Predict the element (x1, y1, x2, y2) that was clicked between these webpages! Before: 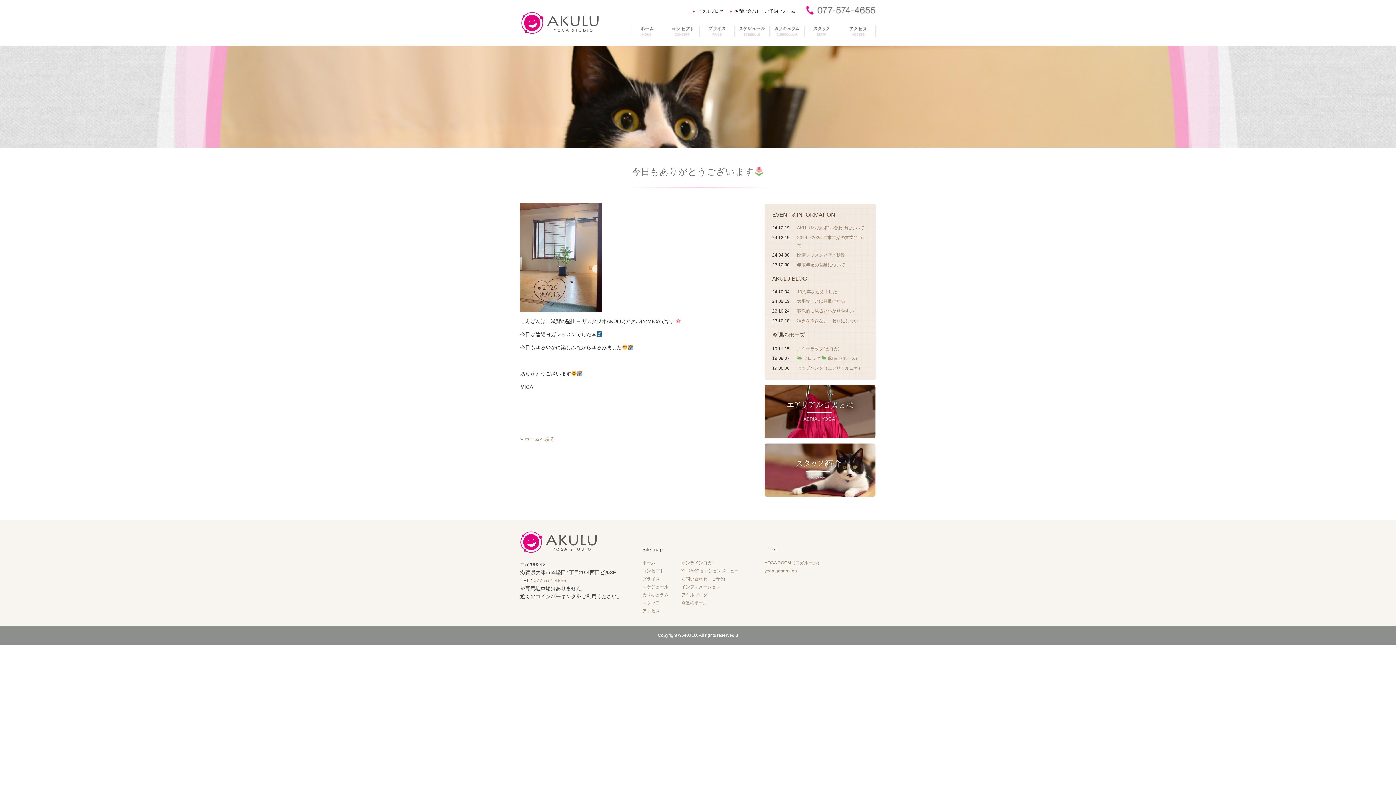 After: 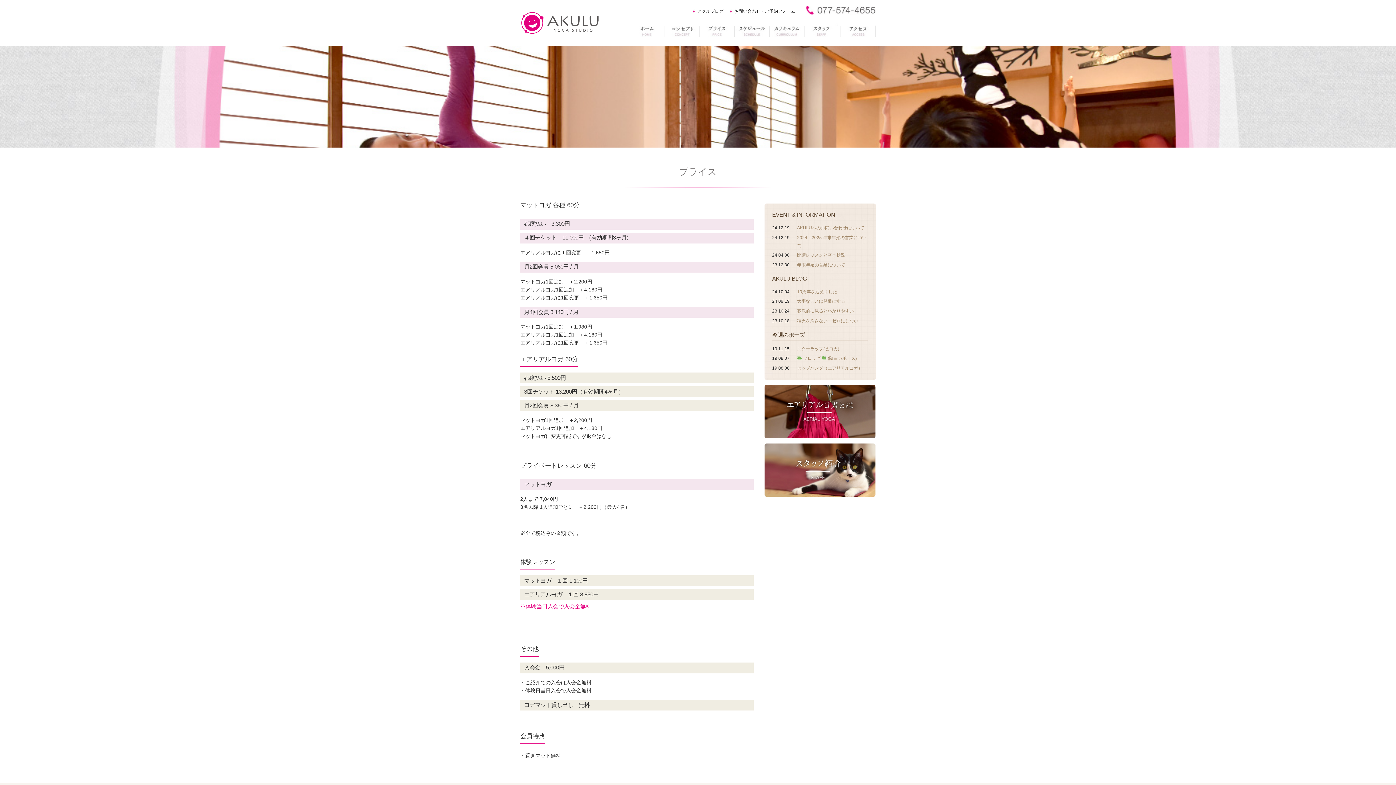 Action: bbox: (642, 576, 660, 581) label: プライス